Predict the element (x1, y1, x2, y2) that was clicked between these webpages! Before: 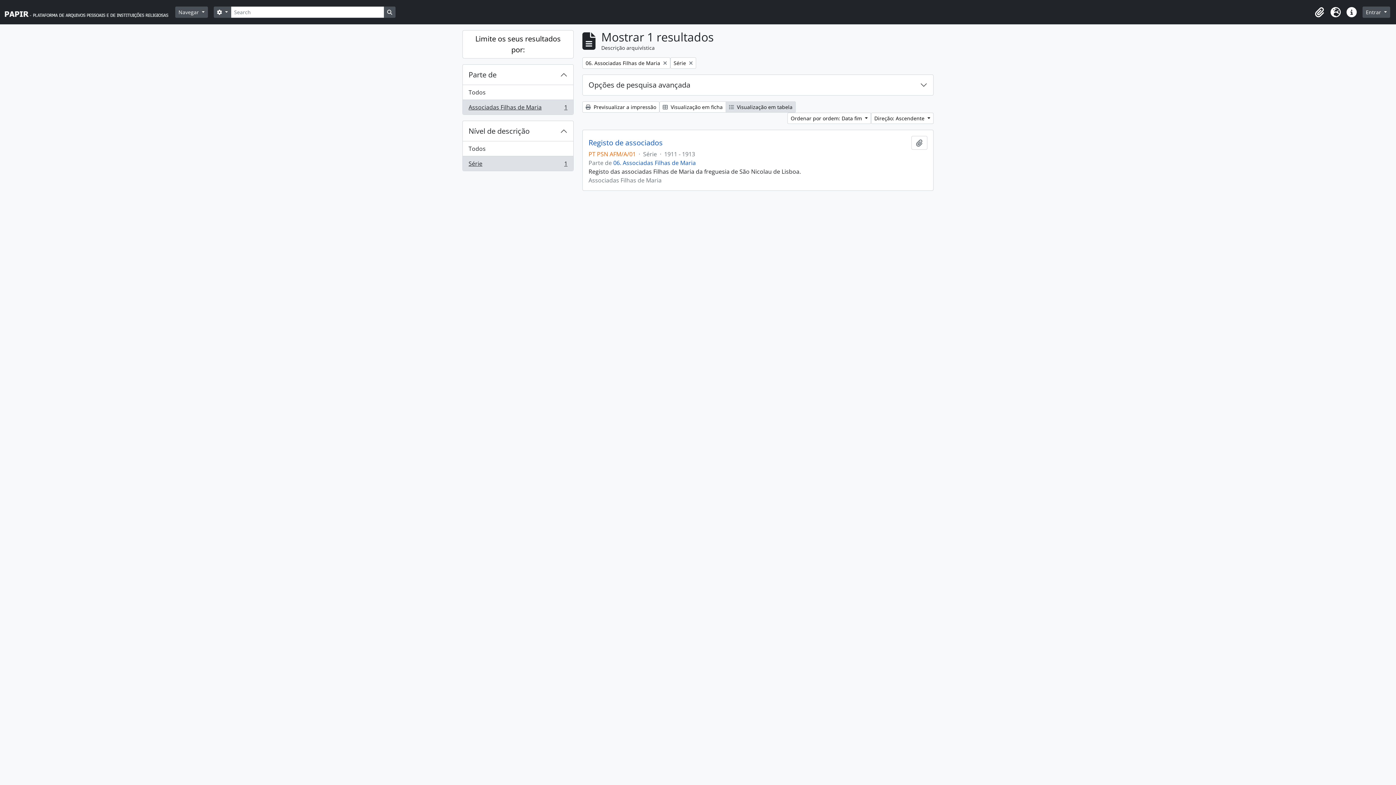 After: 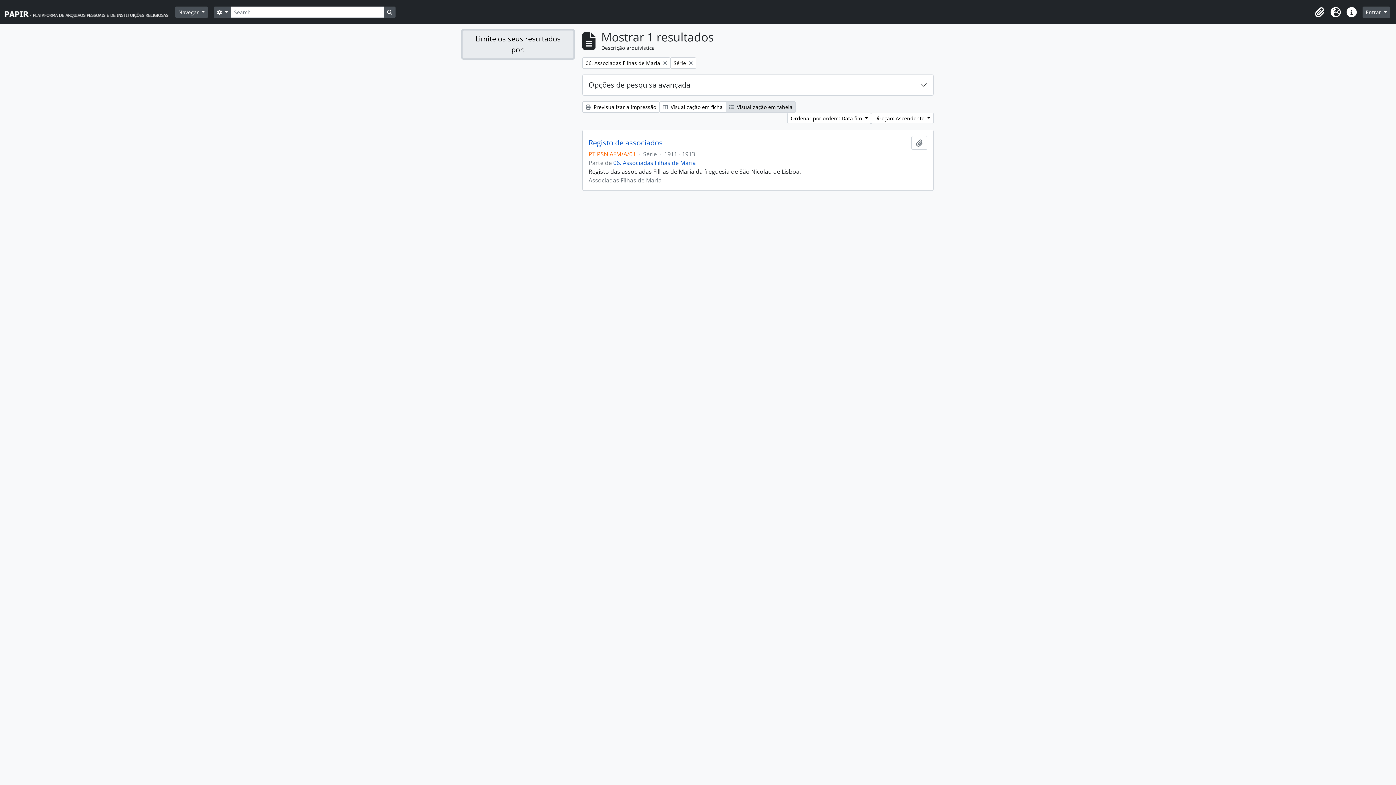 Action: label: Limite os seus resultados por: bbox: (462, 30, 573, 58)